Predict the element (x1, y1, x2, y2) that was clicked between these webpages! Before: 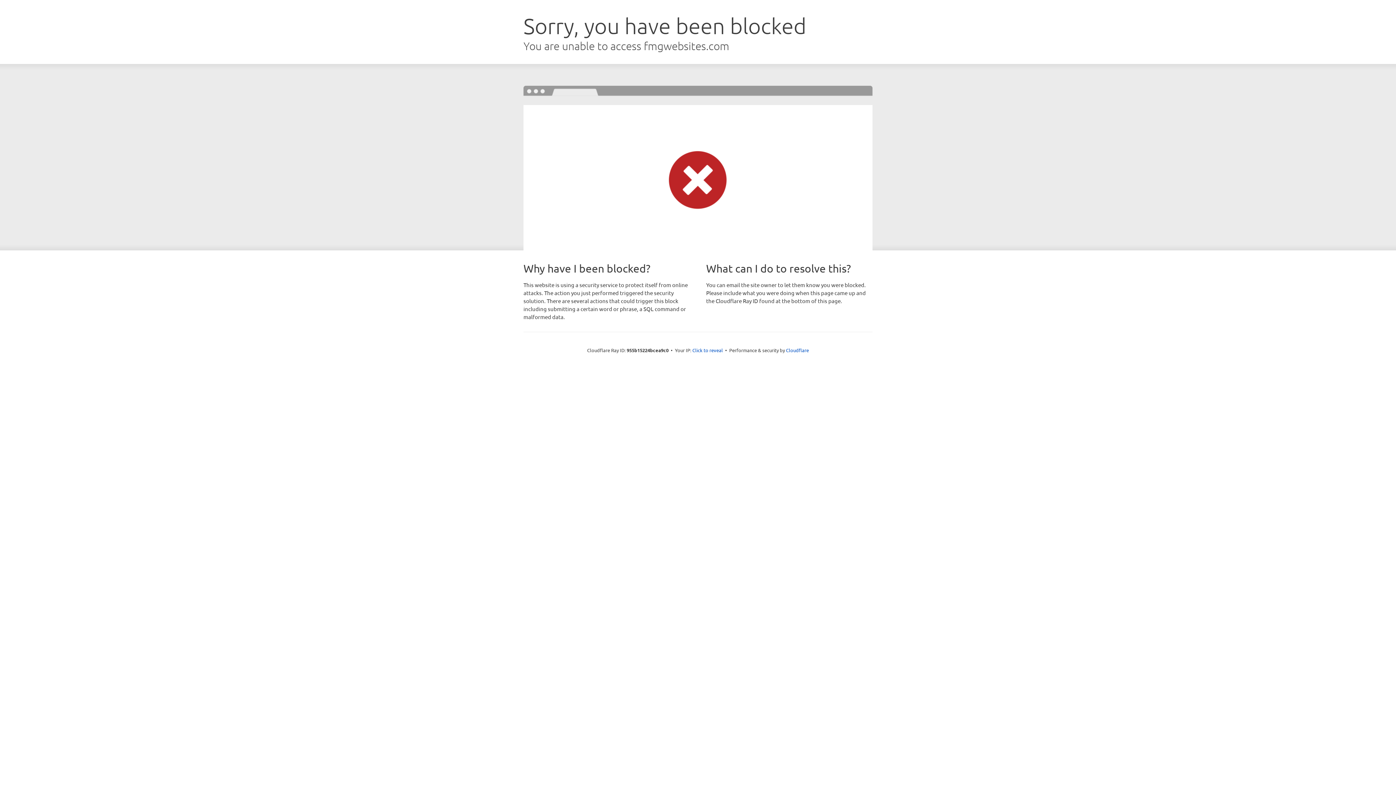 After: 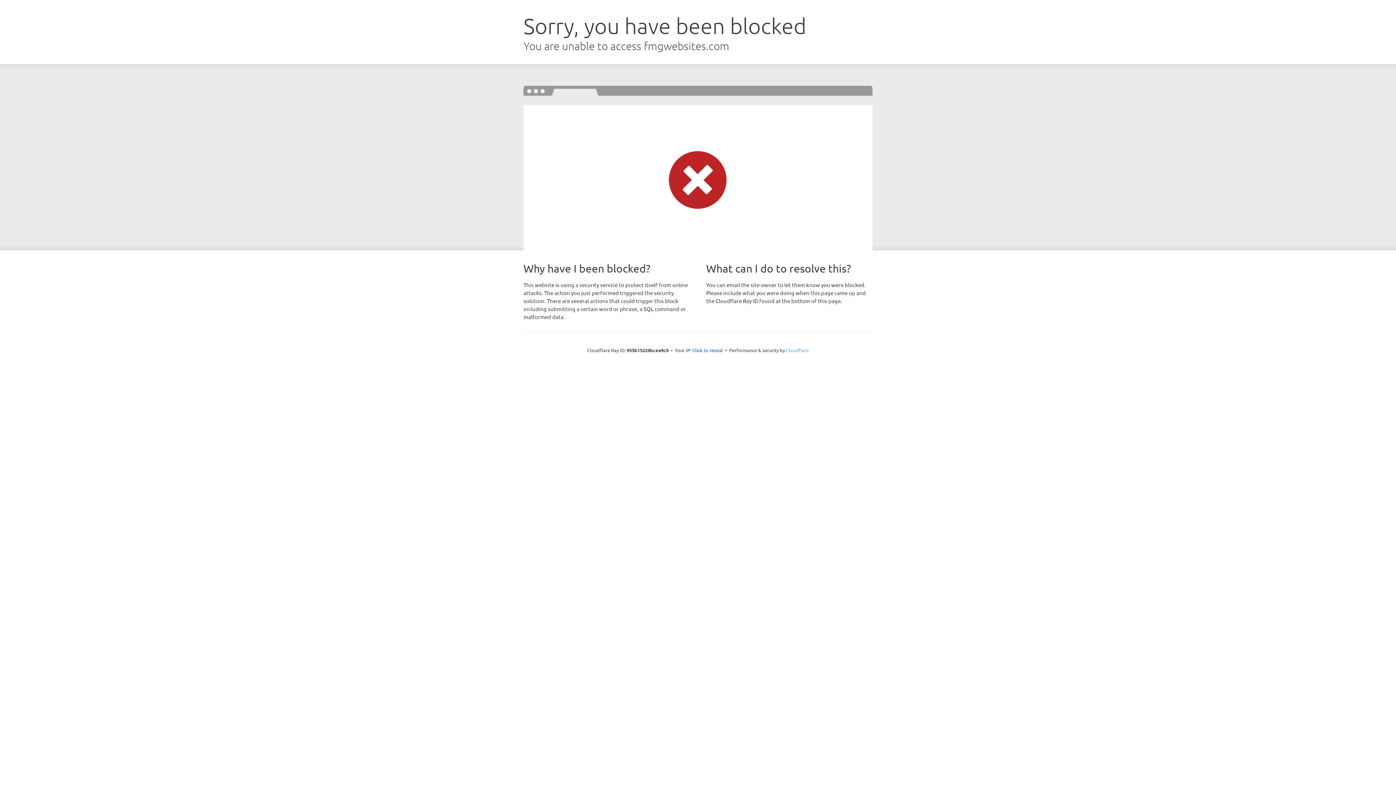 Action: bbox: (786, 347, 809, 353) label: Cloudflare